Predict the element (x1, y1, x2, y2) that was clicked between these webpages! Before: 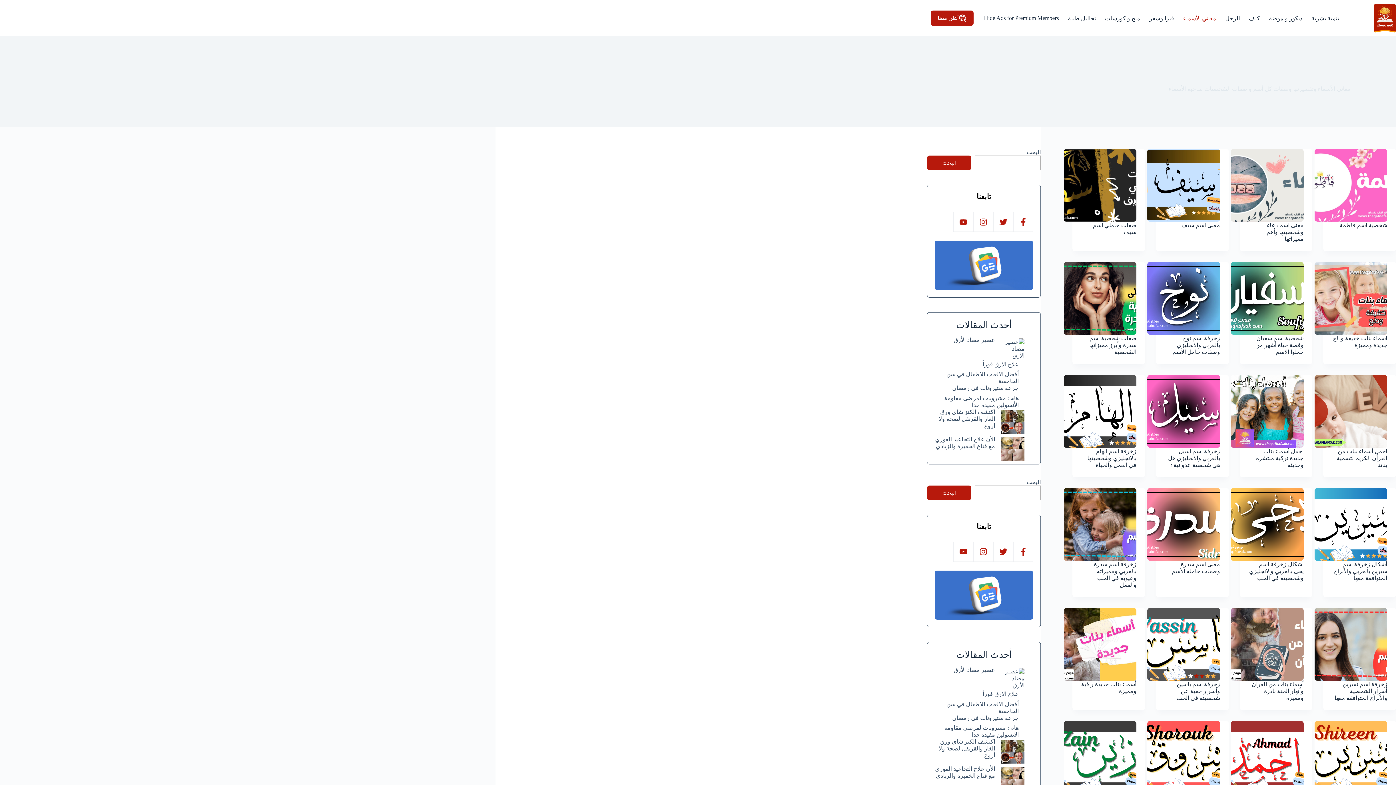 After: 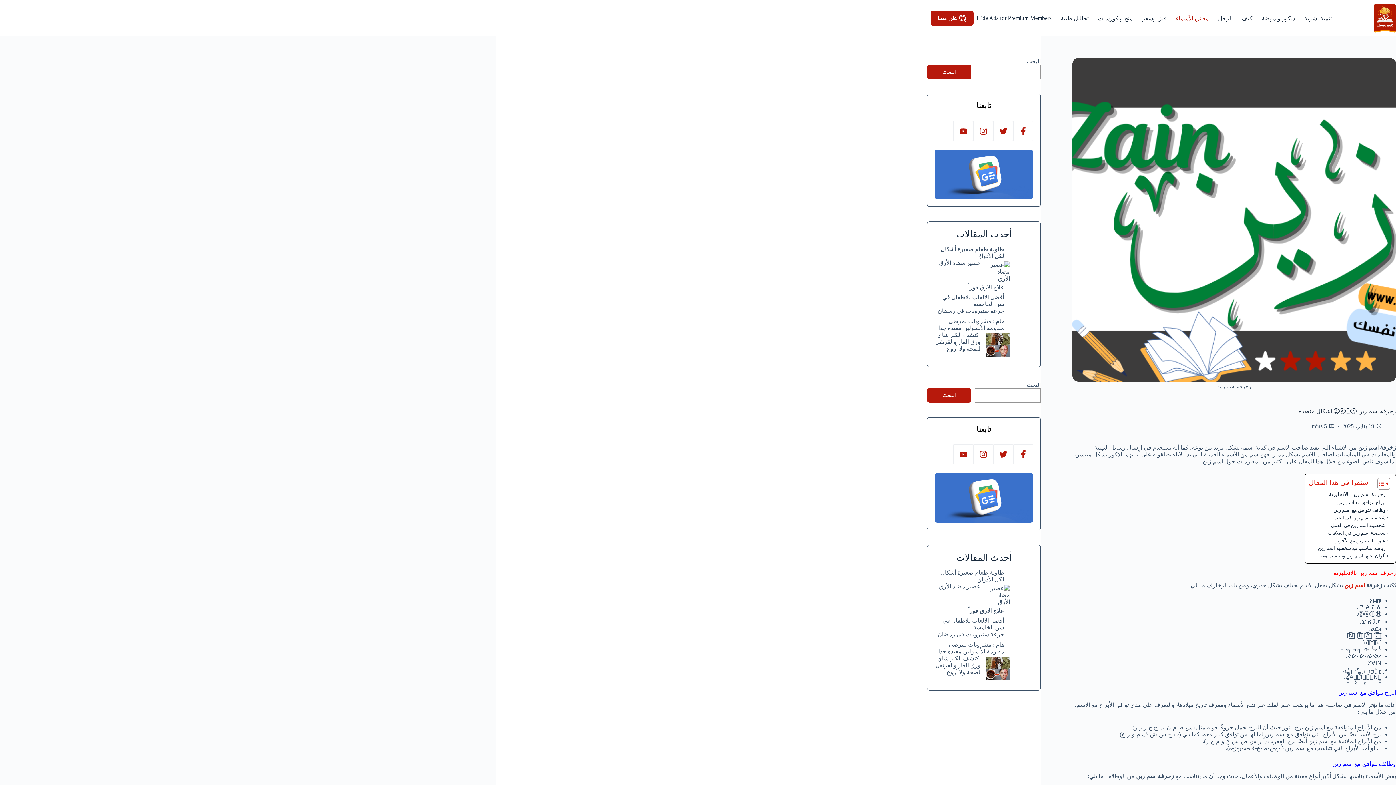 Action: label: زخرفة اسم زين ⓏⒶⒾⓃ اشكال متعدده bbox: (1063, 721, 1136, 794)